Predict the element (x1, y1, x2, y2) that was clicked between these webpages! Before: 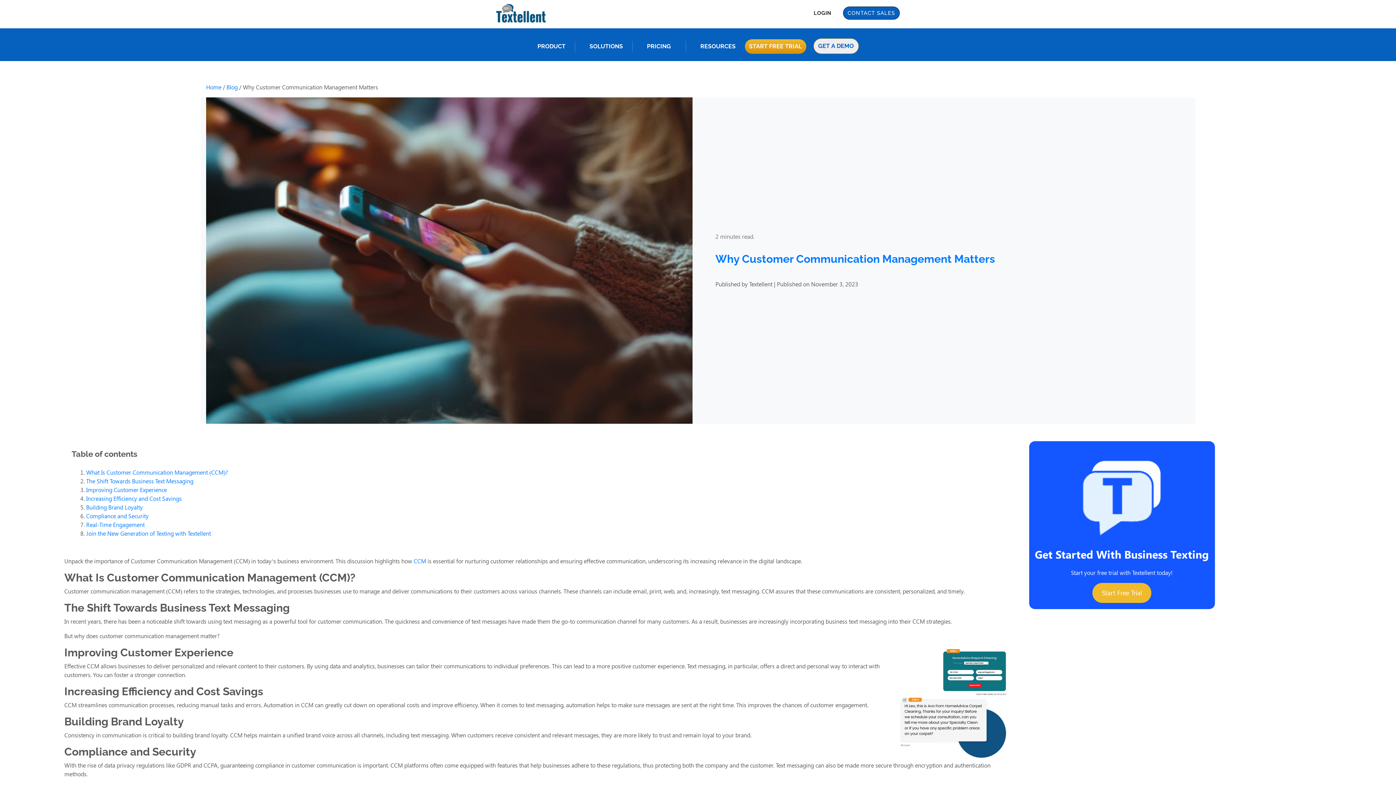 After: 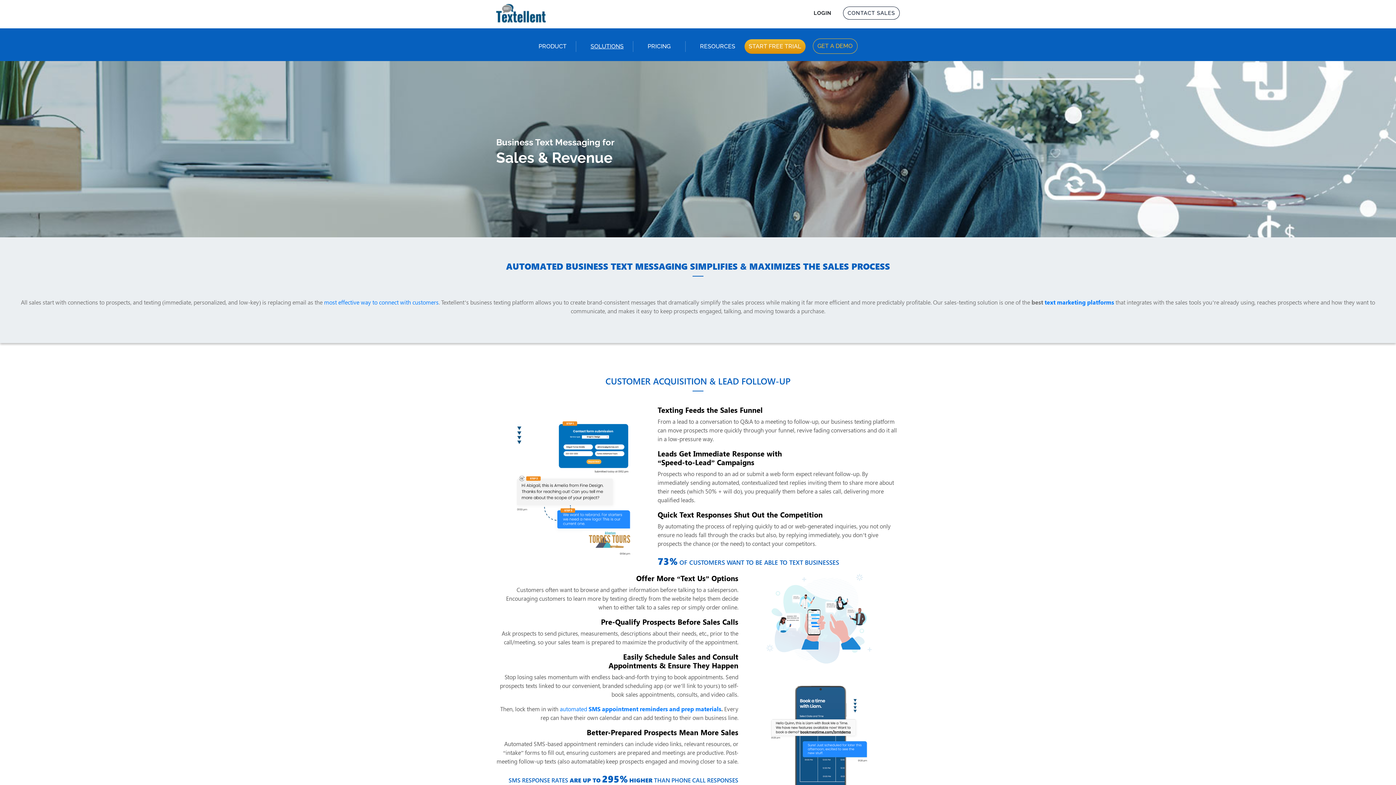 Action: bbox: (574, 40, 632, 51) label: SOLUTIONS